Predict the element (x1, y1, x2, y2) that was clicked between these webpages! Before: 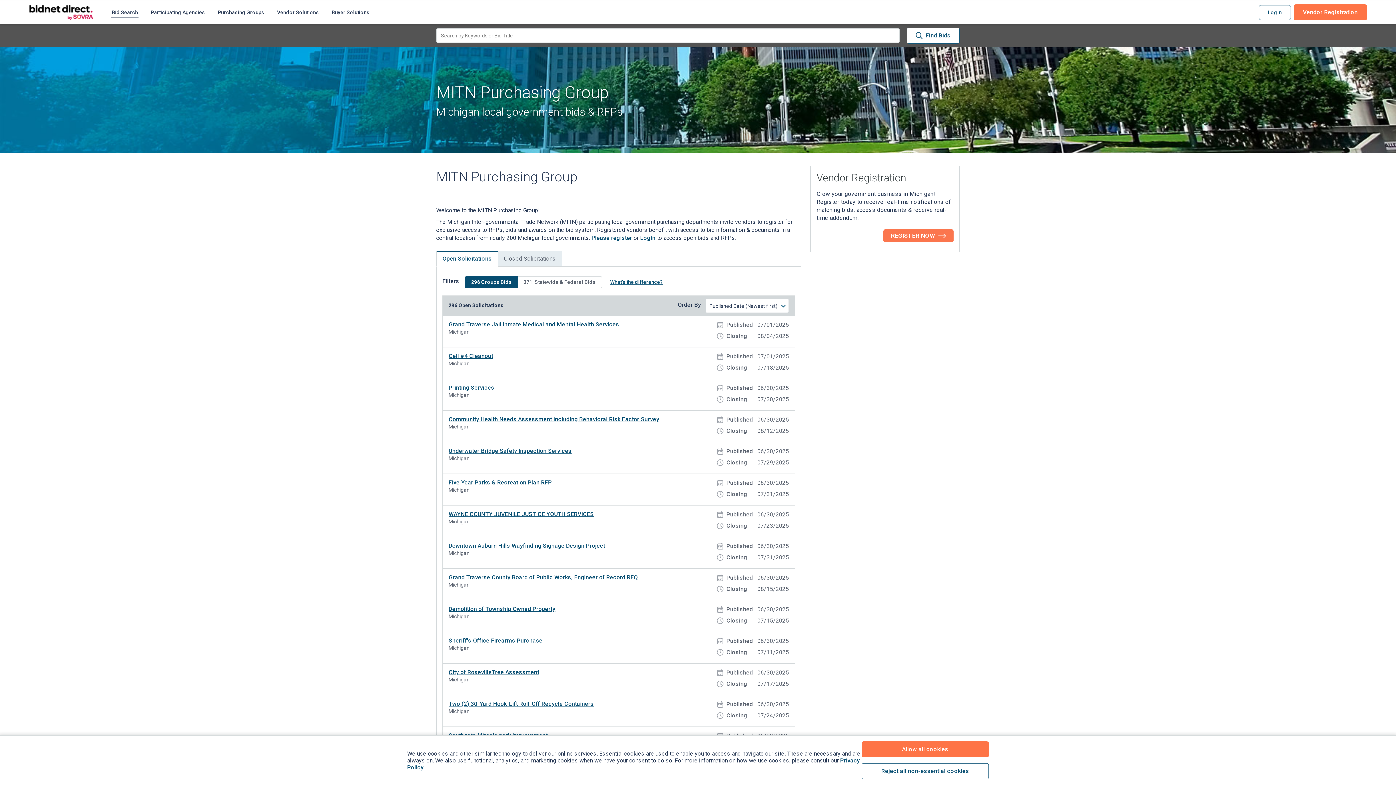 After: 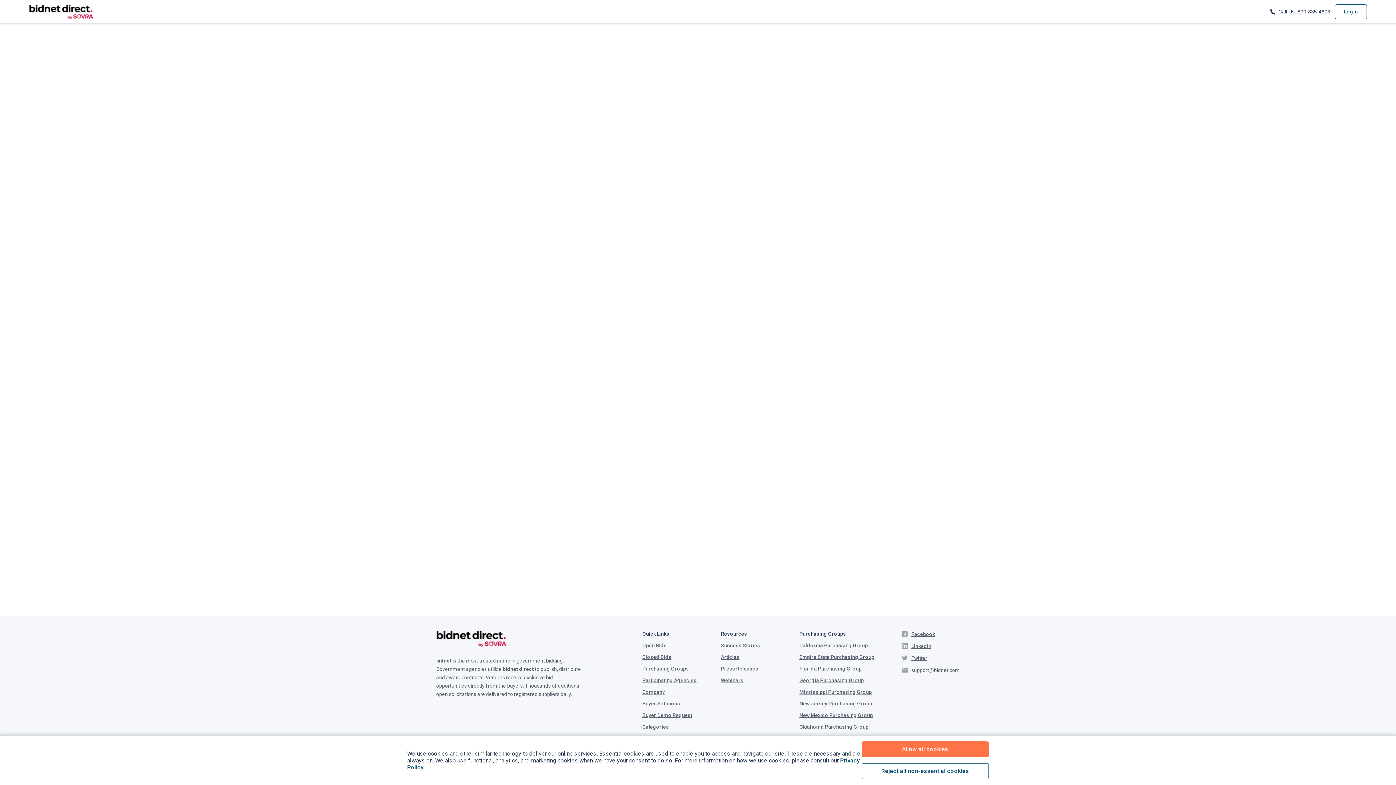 Action: label: Please register bbox: (591, 234, 632, 241)